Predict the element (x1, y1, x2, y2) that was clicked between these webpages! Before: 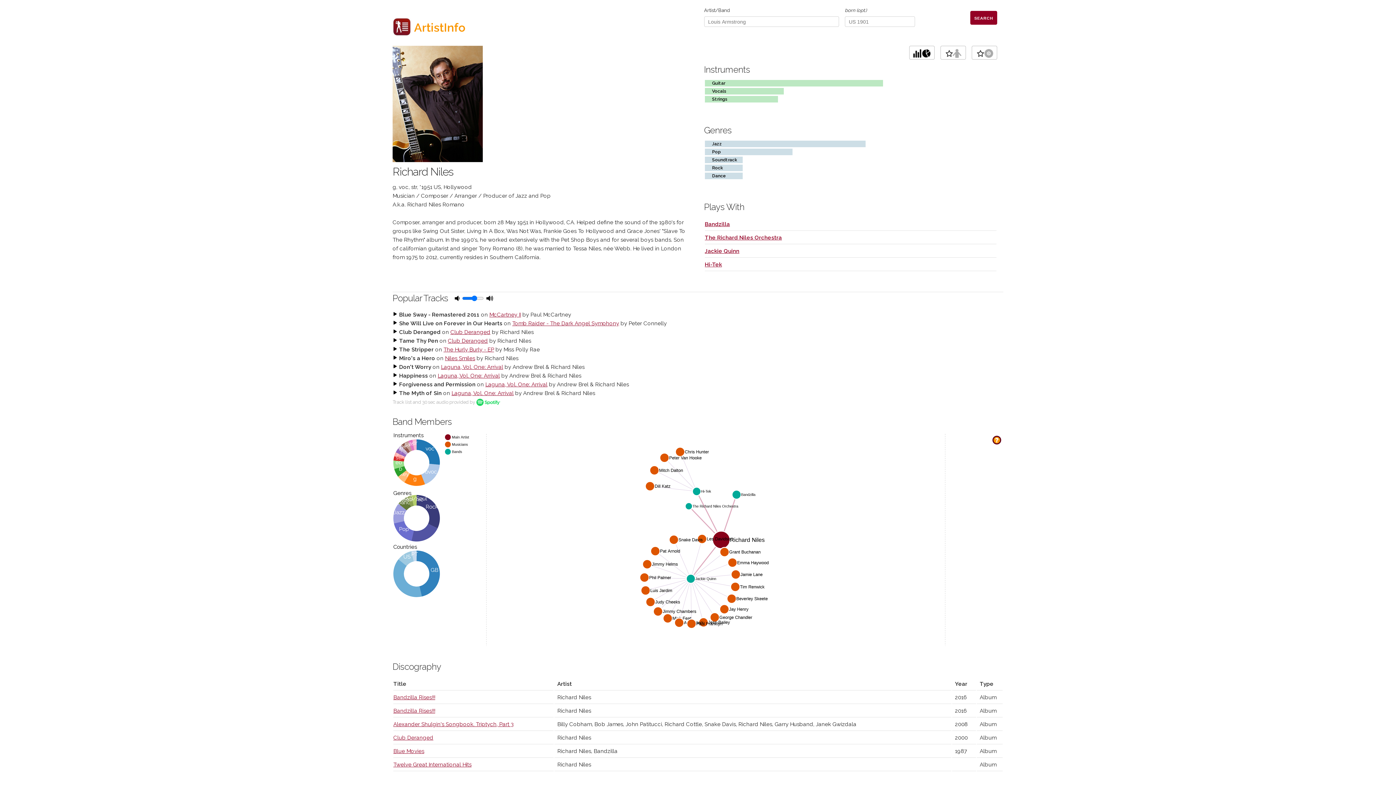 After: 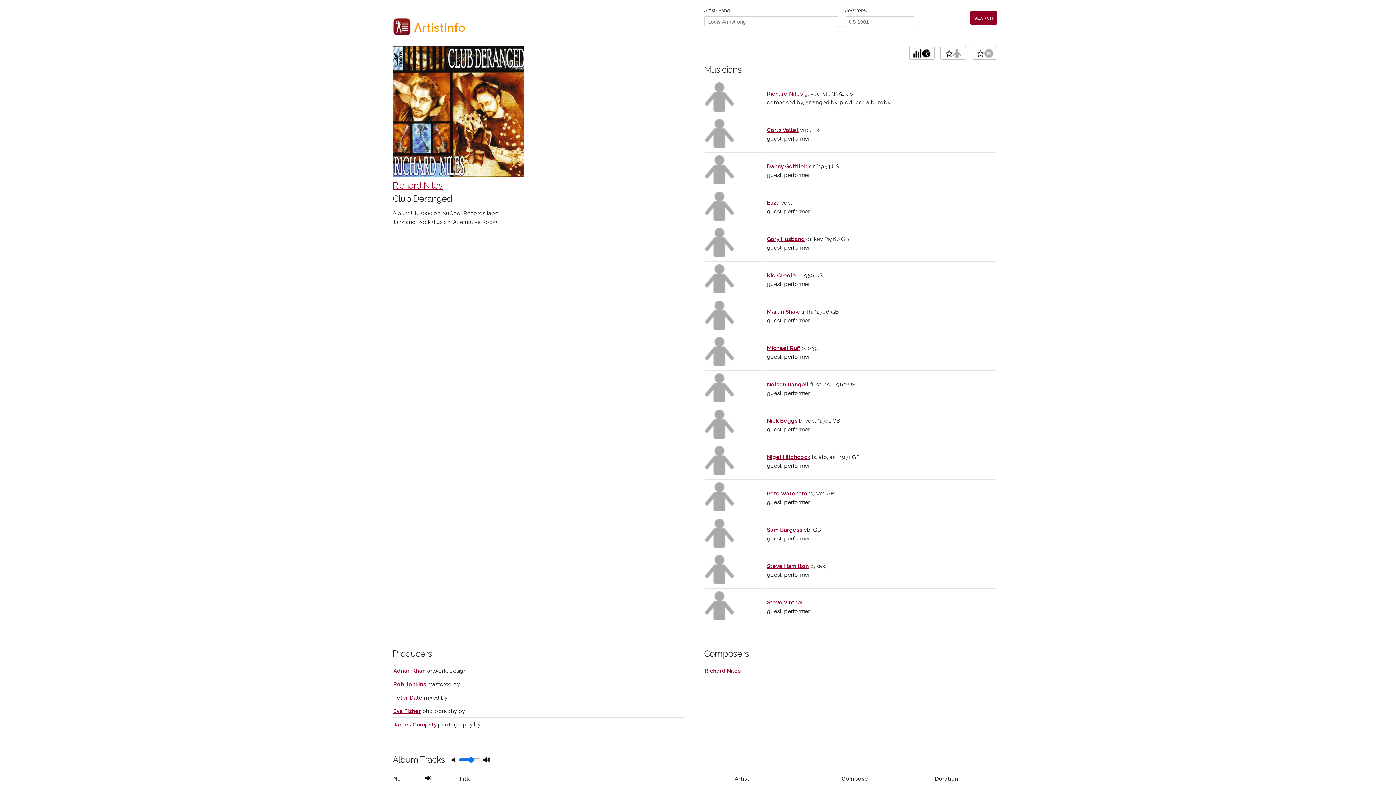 Action: bbox: (450, 328, 490, 335) label: Club Deranged